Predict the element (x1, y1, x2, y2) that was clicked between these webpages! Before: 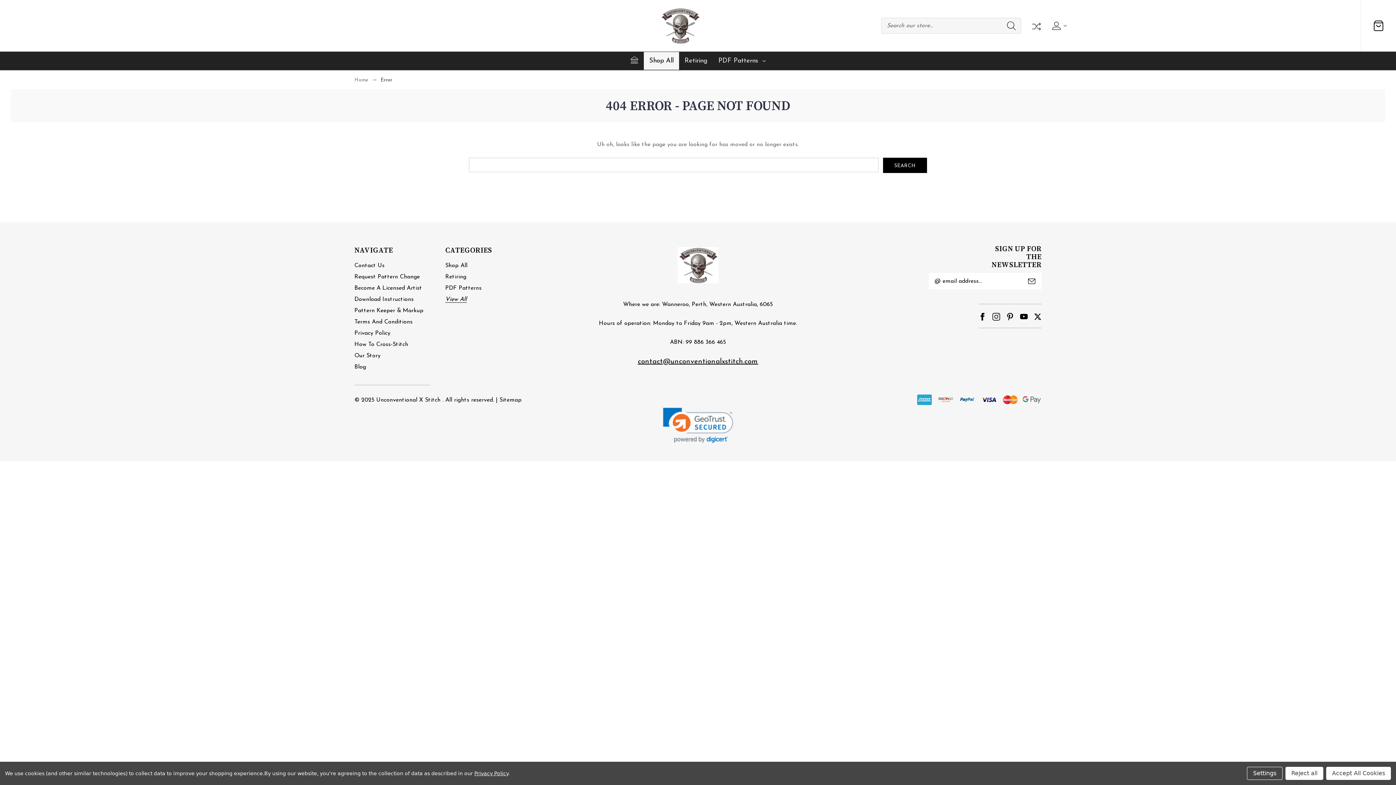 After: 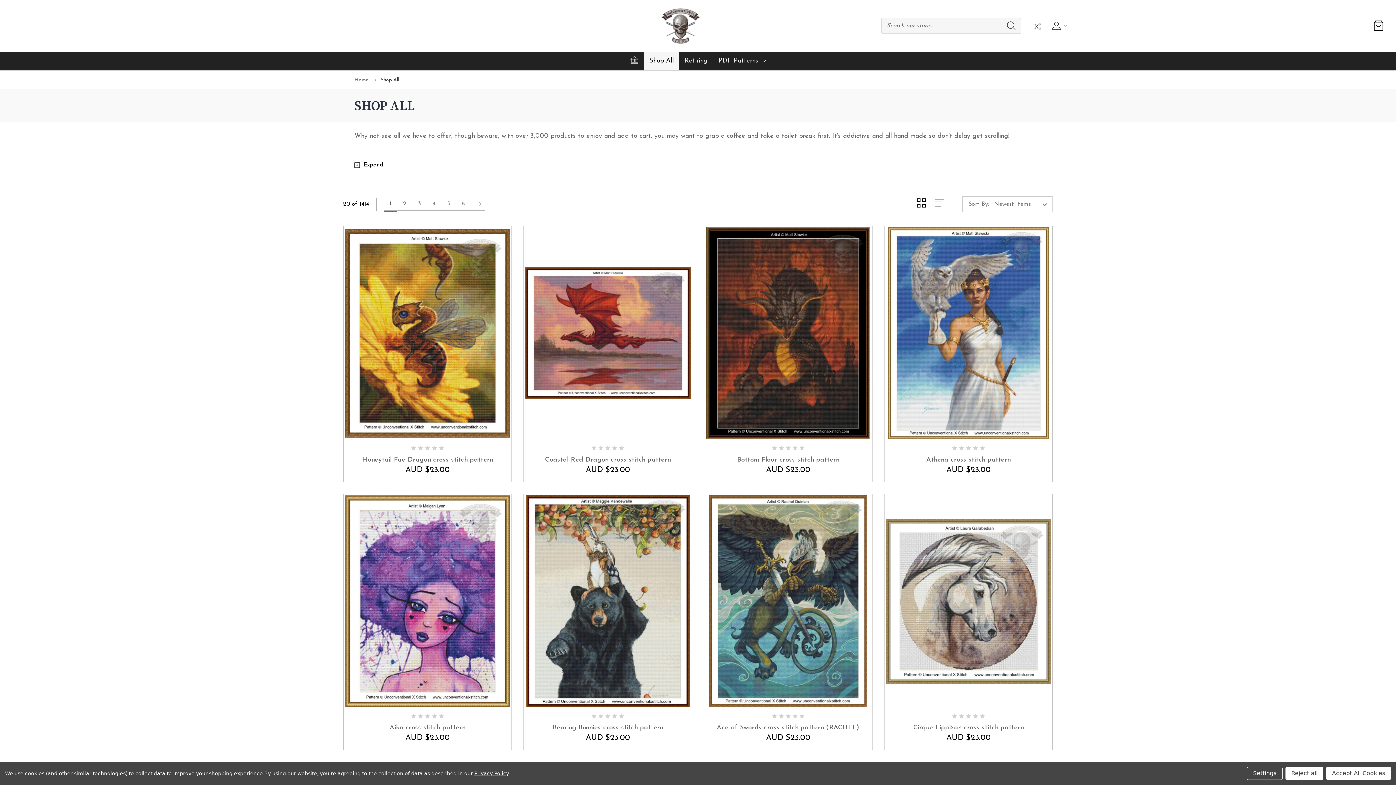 Action: bbox: (643, 52, 679, 69) label: Shop All